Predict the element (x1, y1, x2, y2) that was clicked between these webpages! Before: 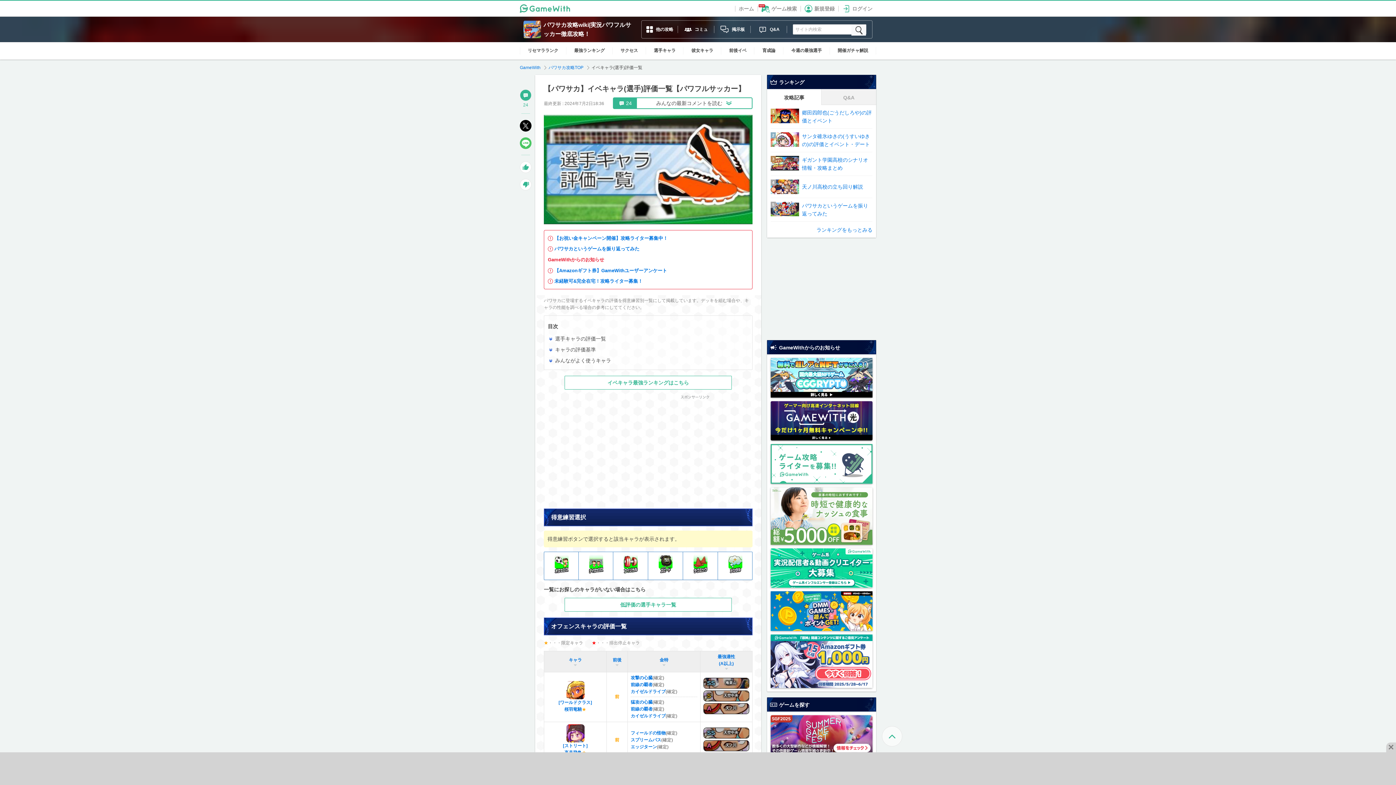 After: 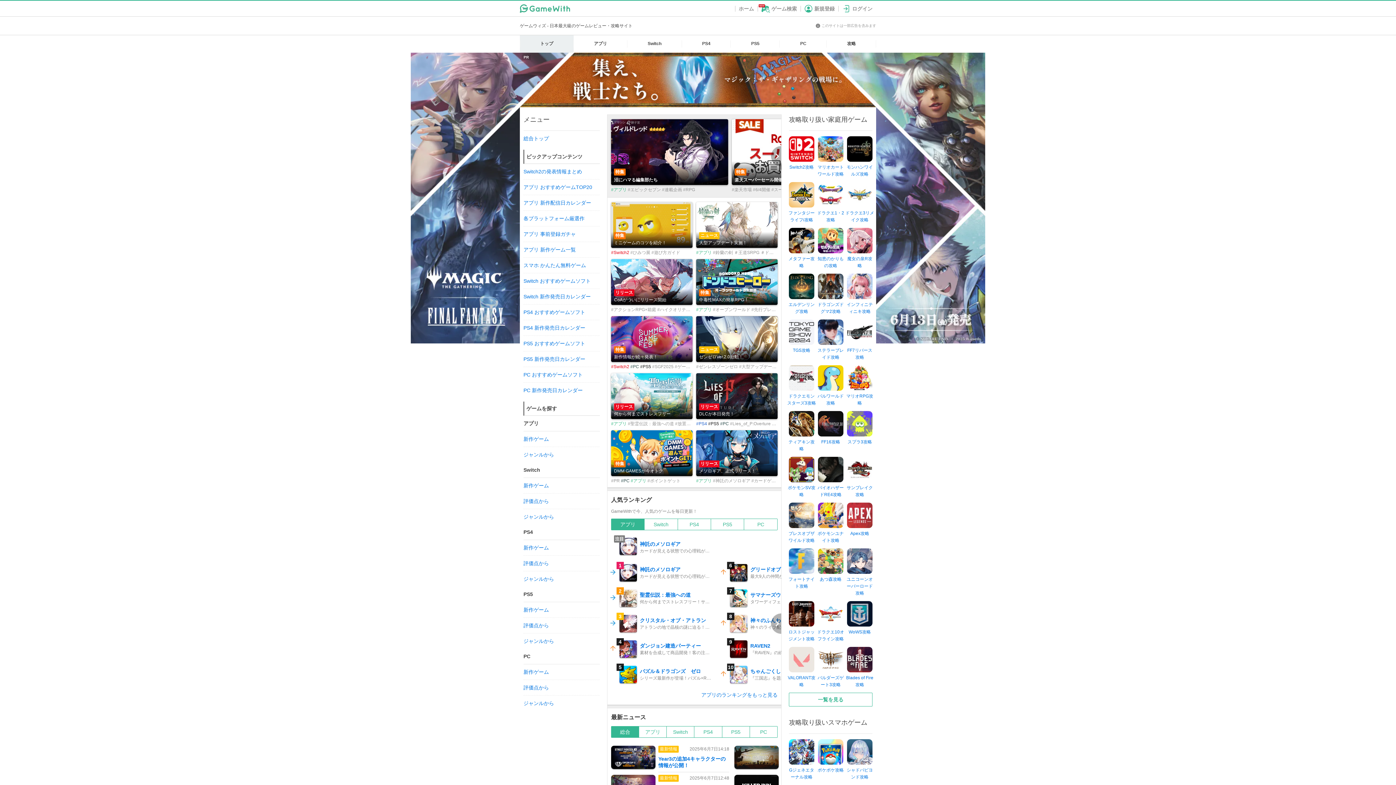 Action: label: GameWith  bbox: (520, 64, 542, 70)